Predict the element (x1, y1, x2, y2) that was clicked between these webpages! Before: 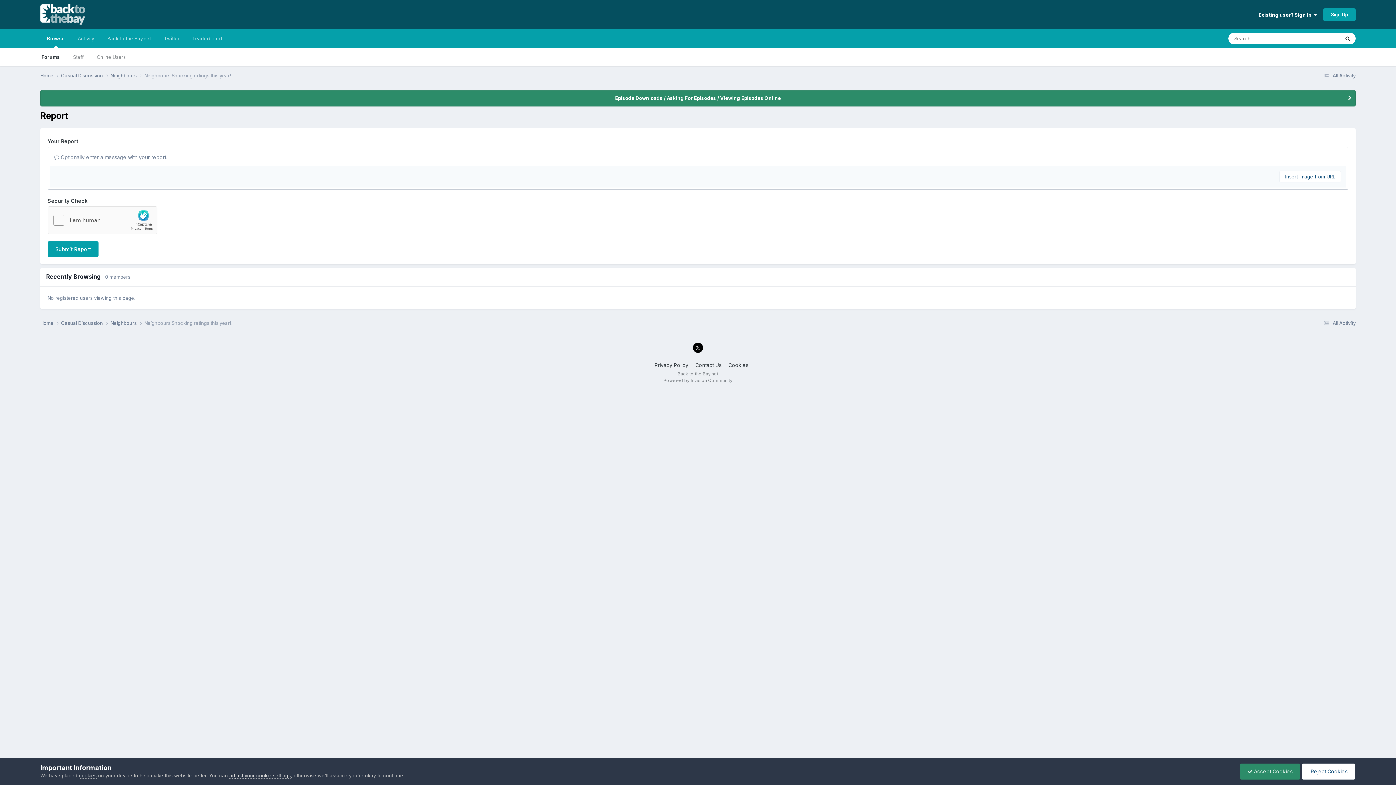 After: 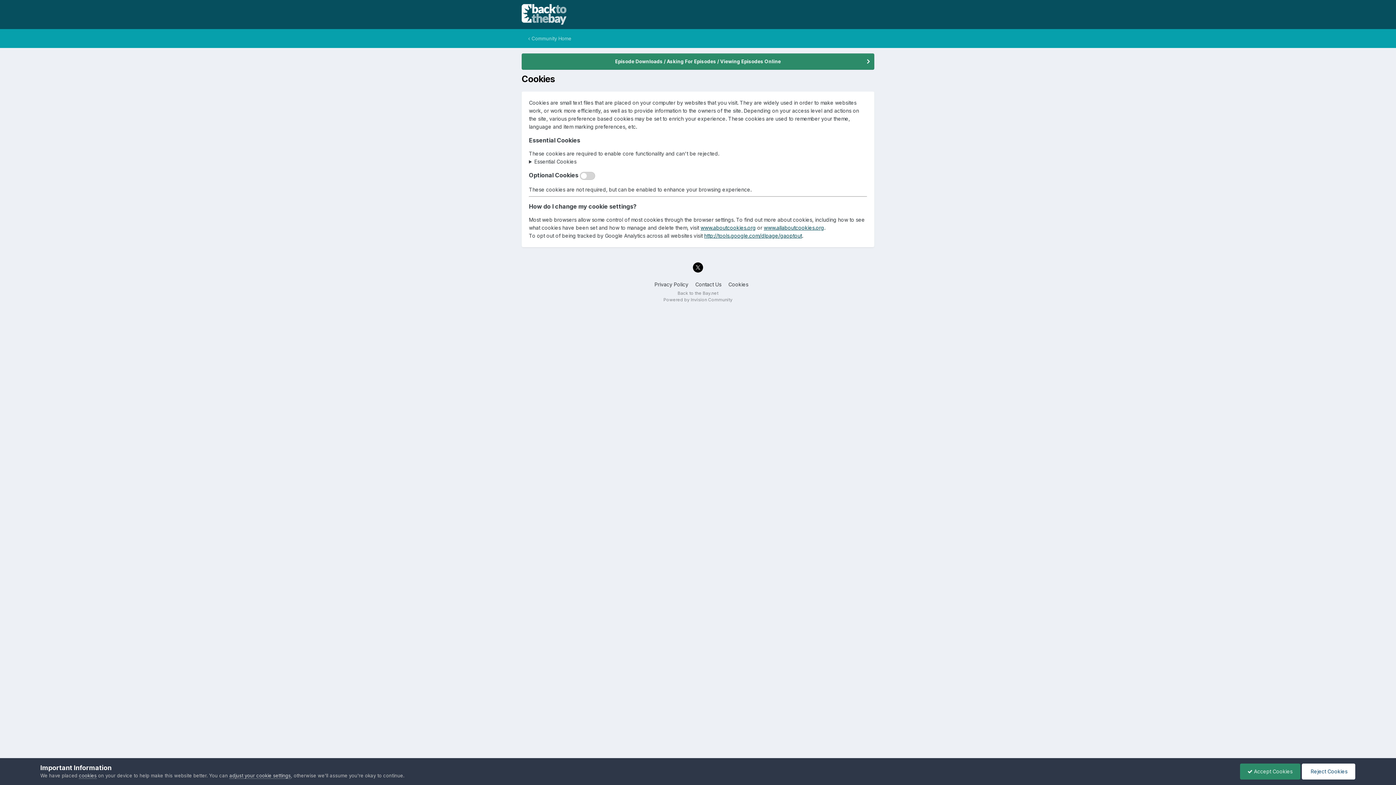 Action: label: cookies bbox: (78, 773, 96, 779)